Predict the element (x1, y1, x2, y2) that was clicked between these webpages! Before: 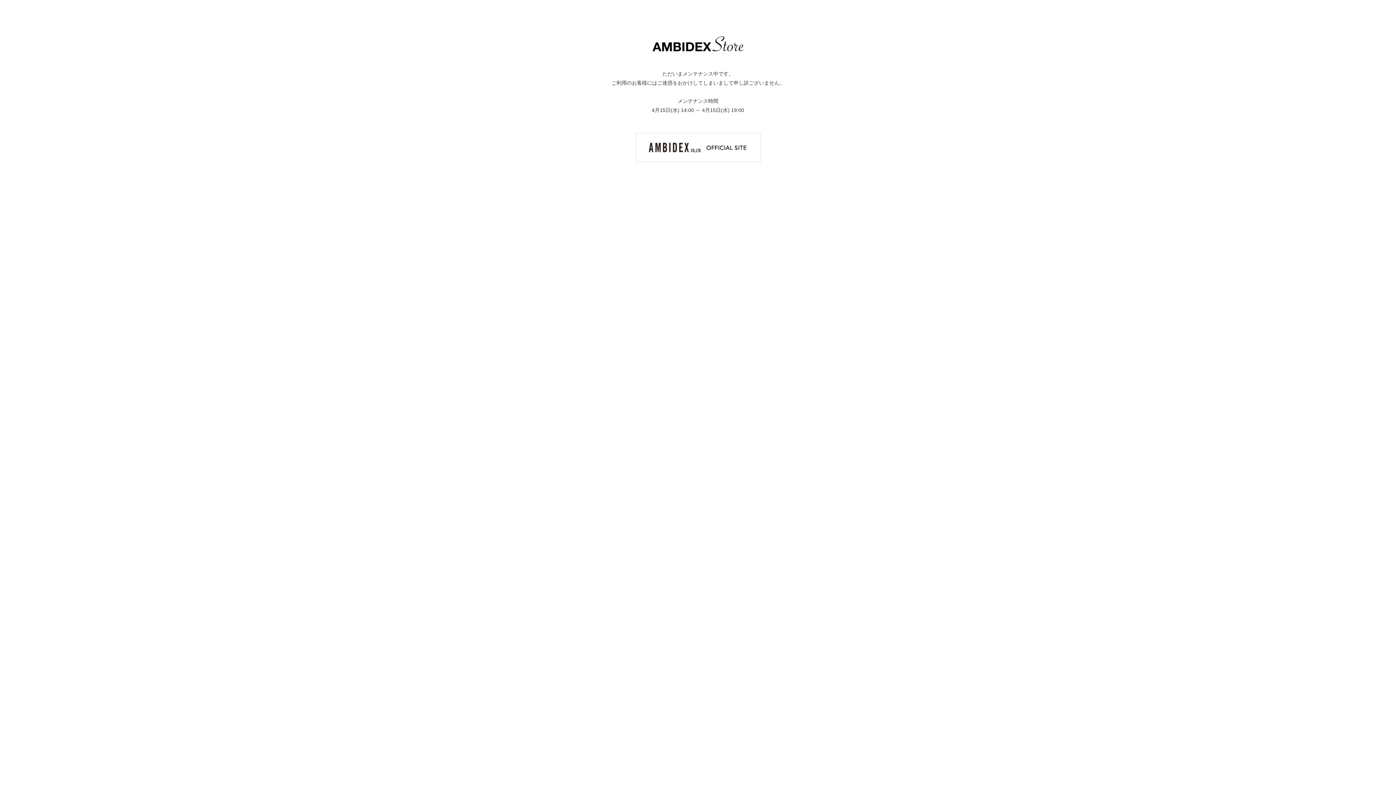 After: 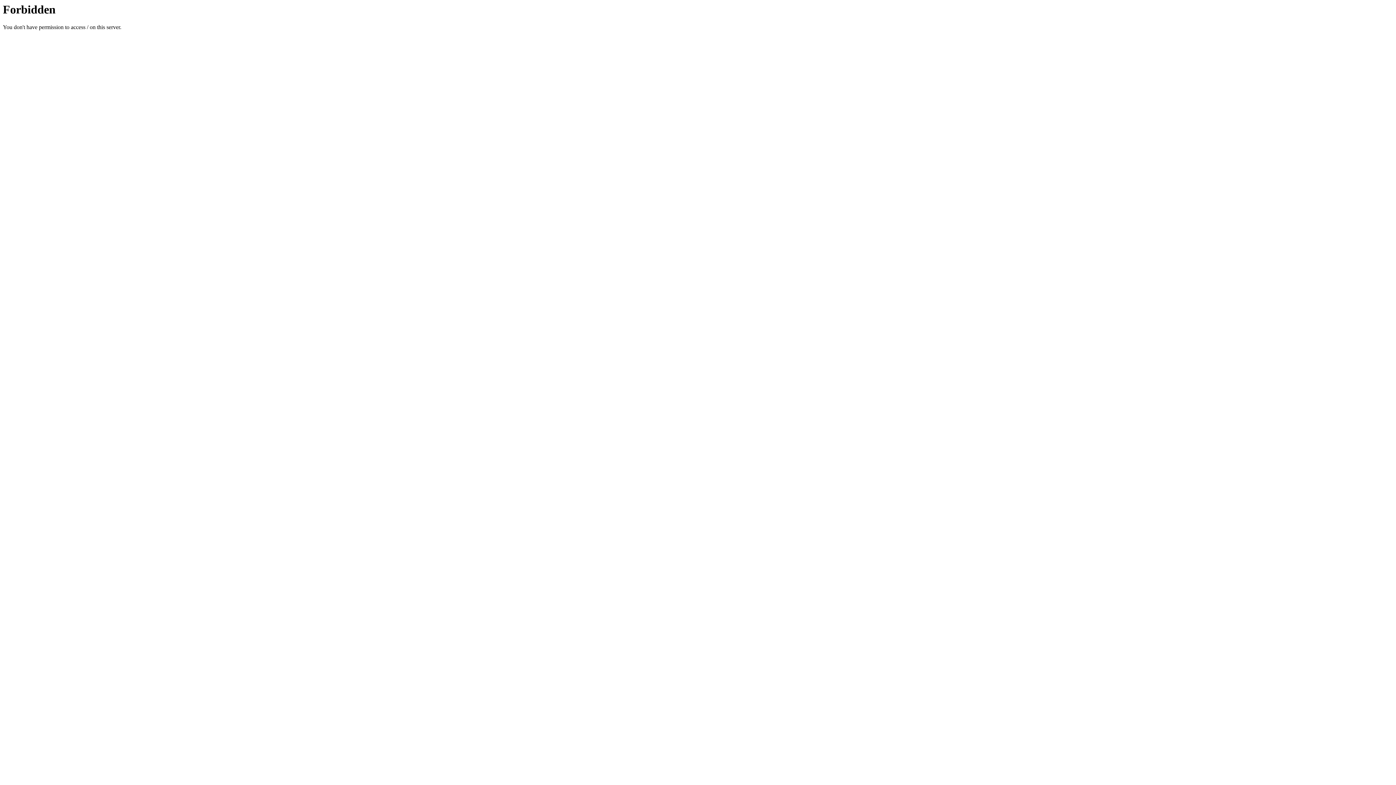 Action: bbox: (635, 144, 760, 150)